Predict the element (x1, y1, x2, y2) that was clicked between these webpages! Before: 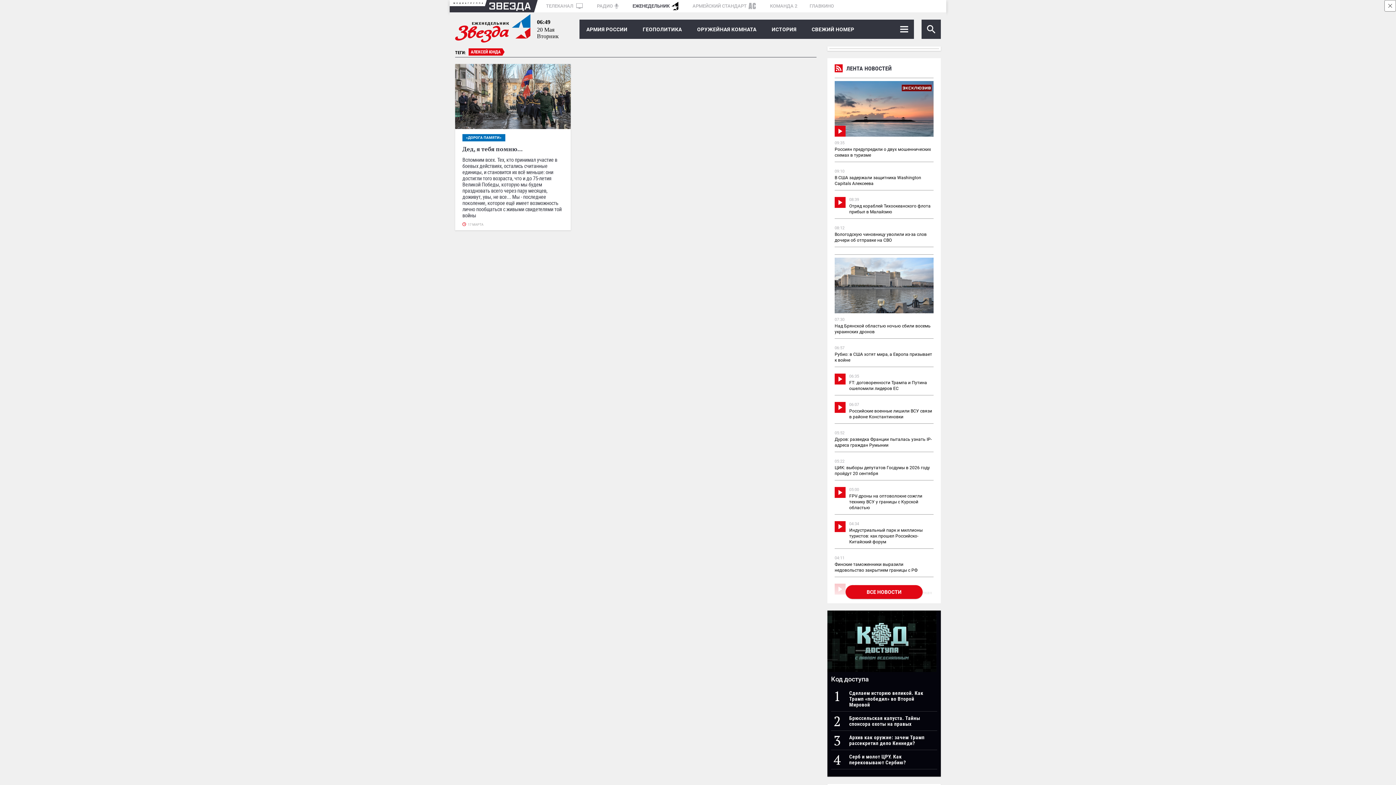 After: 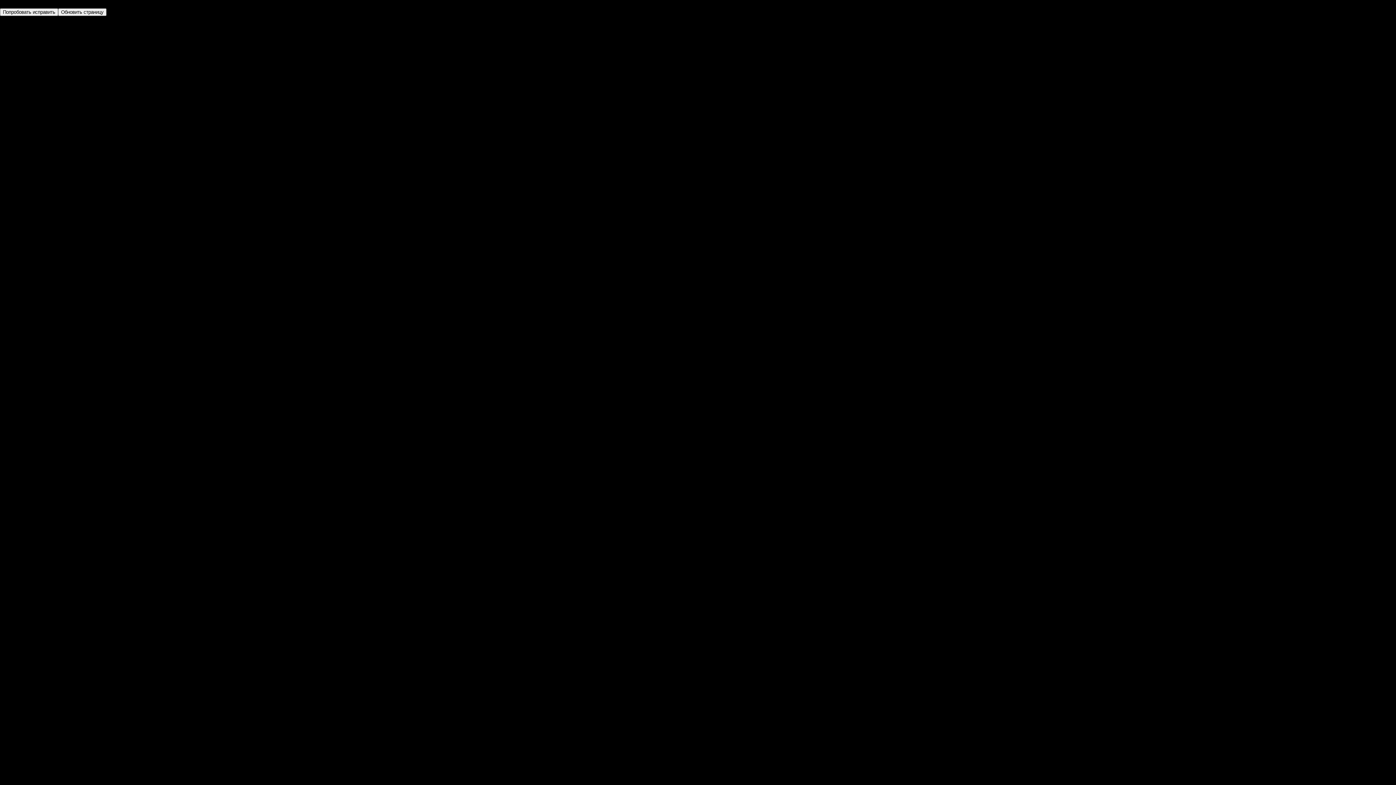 Action: bbox: (827, 610, 941, 686) label: Код доступа